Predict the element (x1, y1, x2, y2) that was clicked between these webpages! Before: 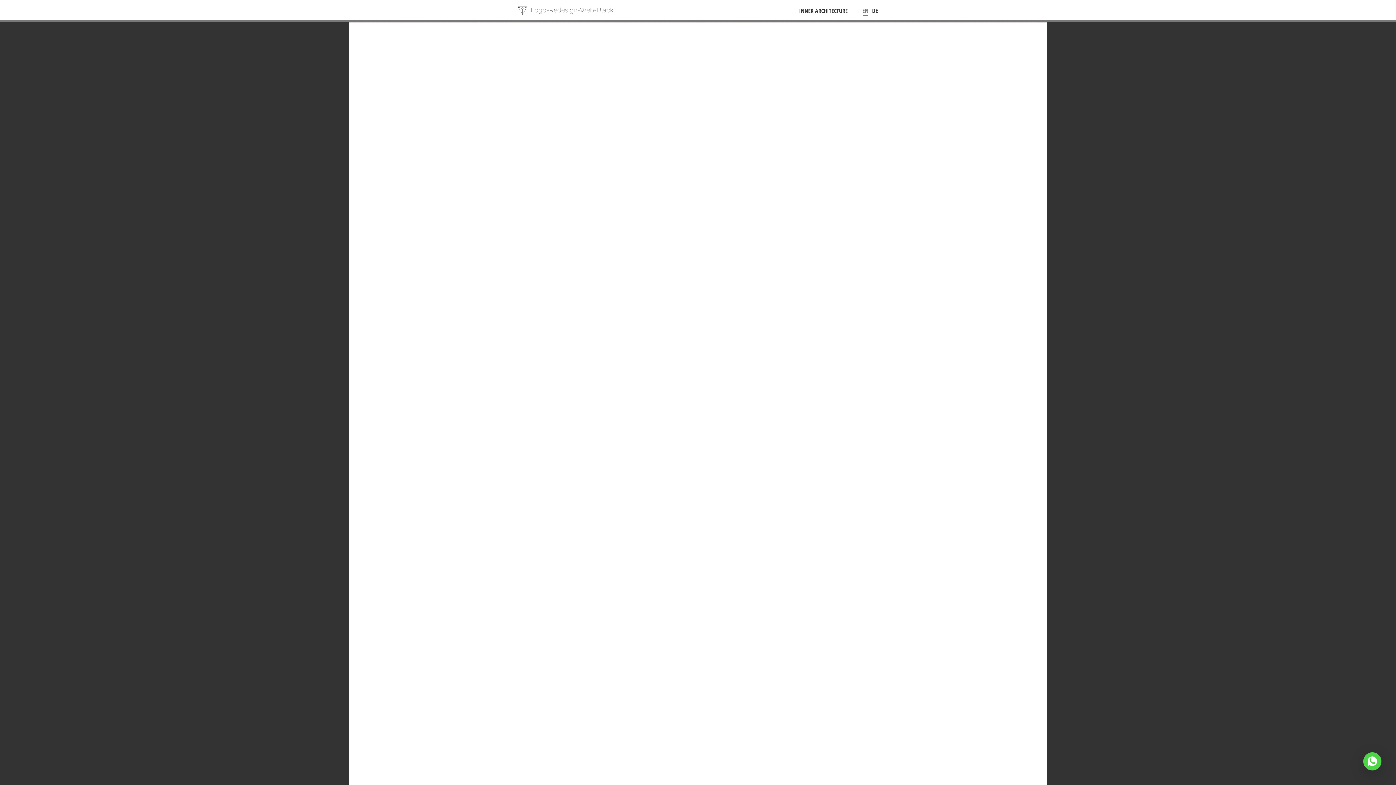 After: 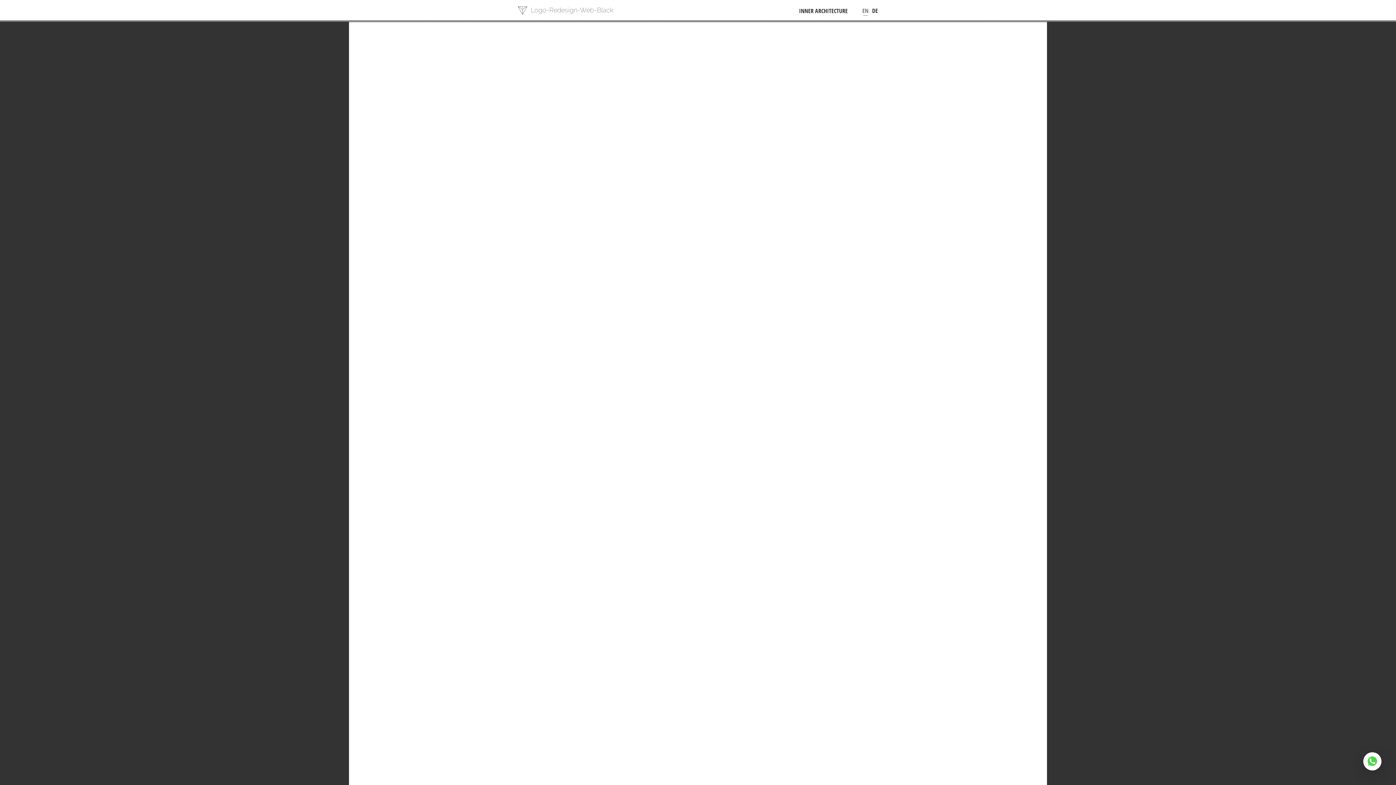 Action: bbox: (1363, 752, 1381, 770)